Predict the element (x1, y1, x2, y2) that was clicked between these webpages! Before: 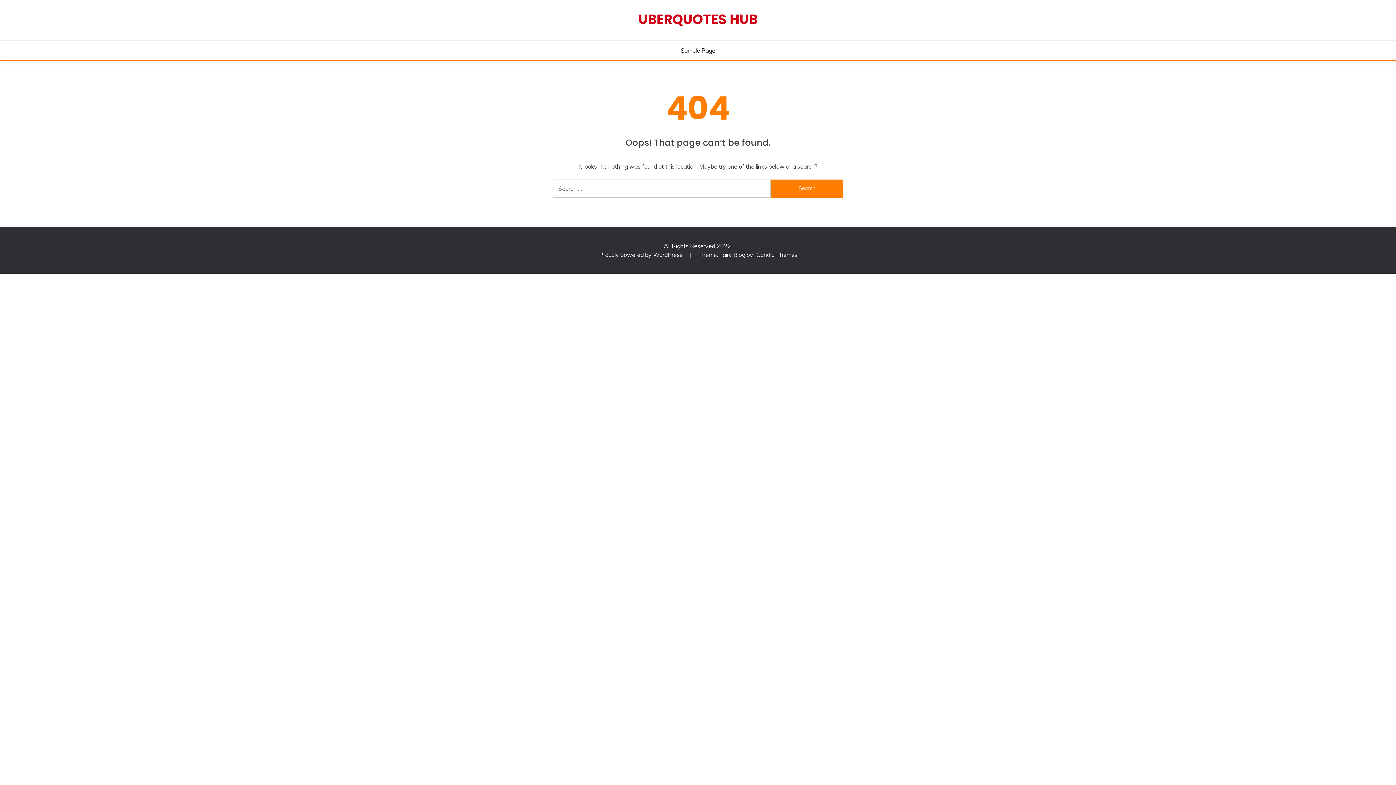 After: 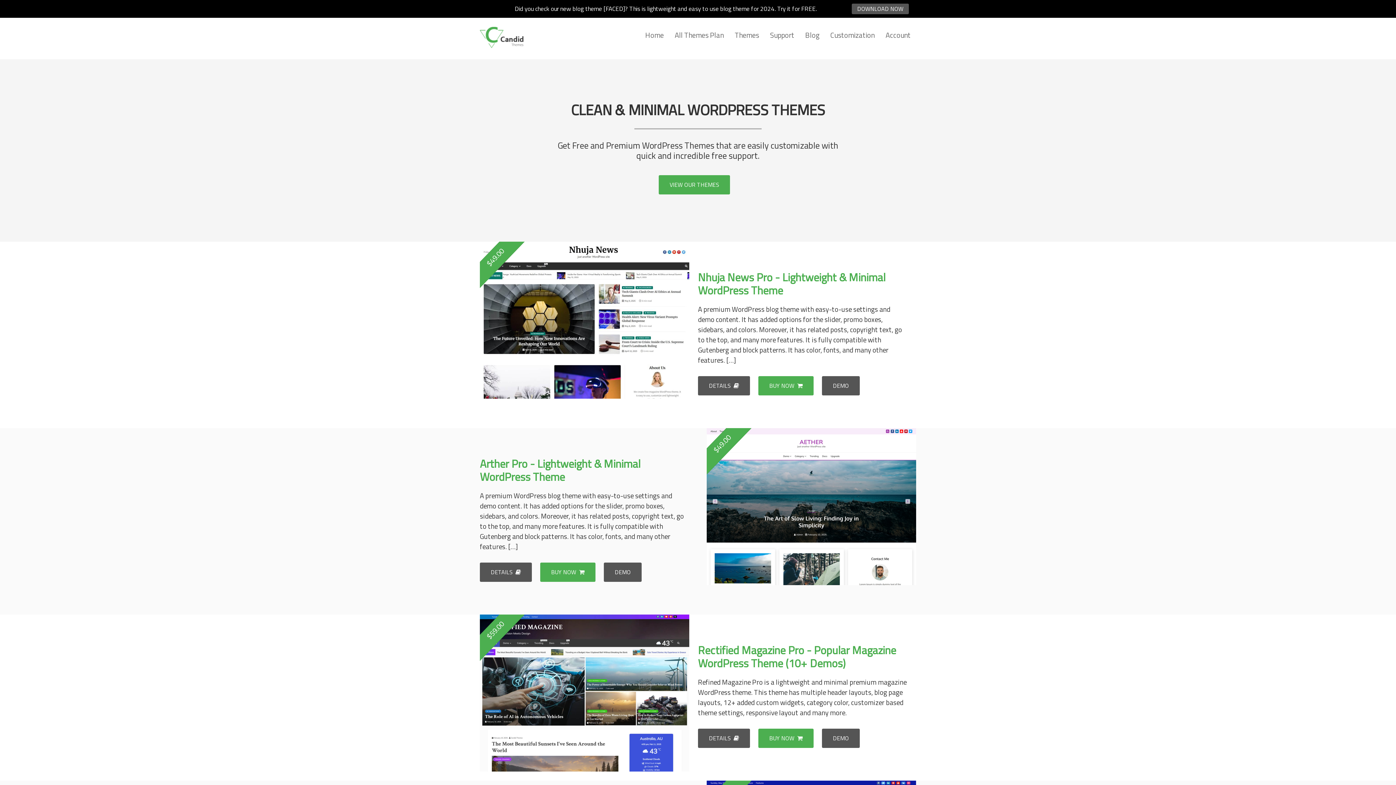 Action: label: Candid Themes bbox: (756, 251, 797, 258)